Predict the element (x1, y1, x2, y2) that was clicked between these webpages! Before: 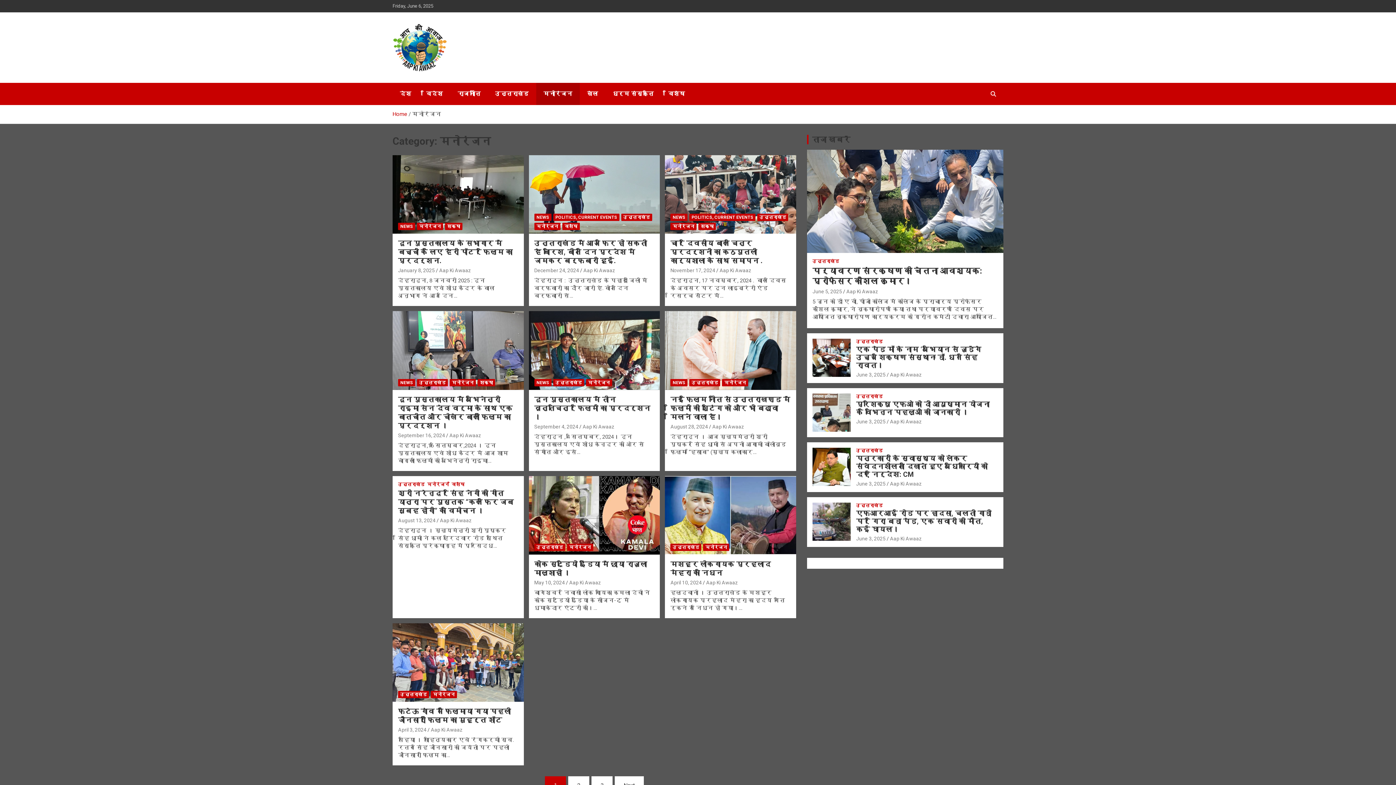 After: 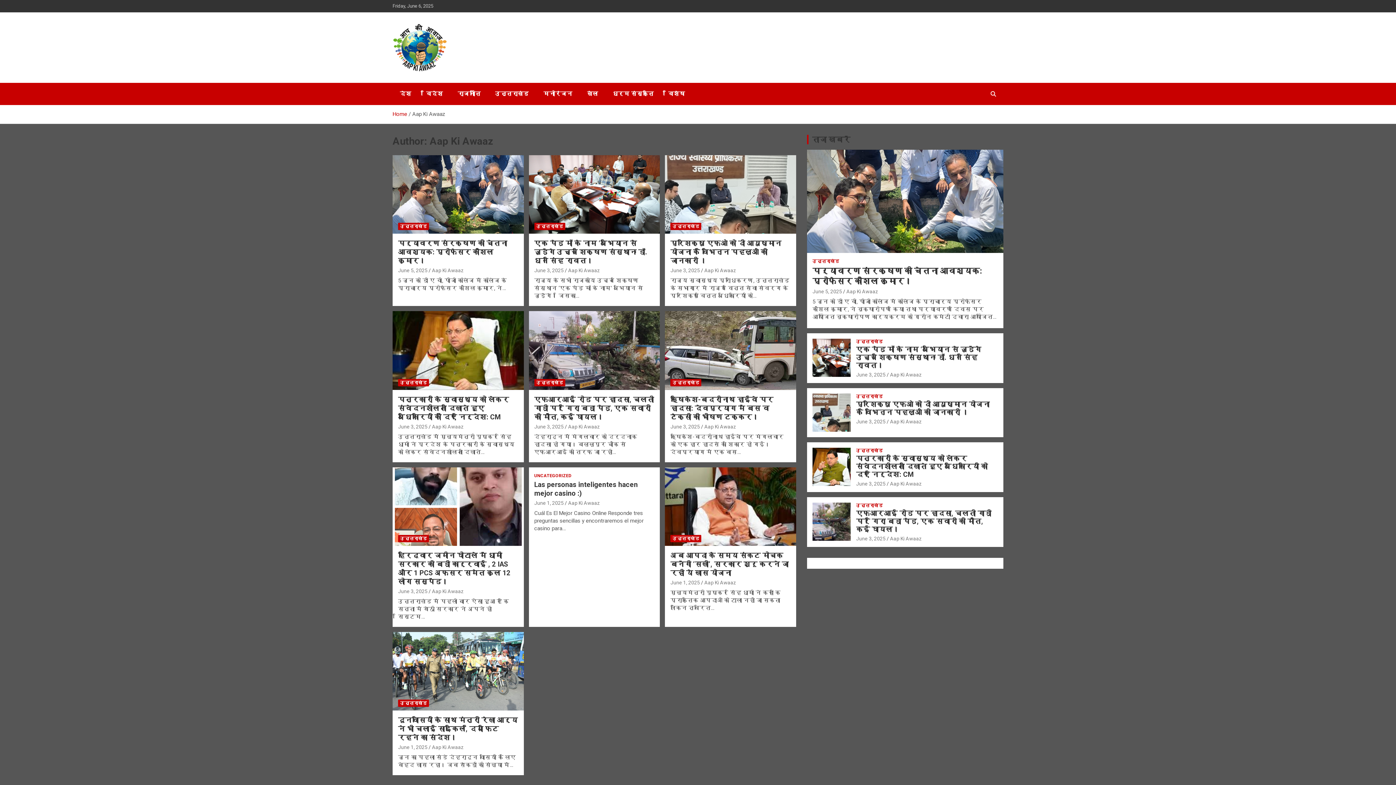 Action: label: Aap Ki Awaaz bbox: (890, 372, 922, 377)